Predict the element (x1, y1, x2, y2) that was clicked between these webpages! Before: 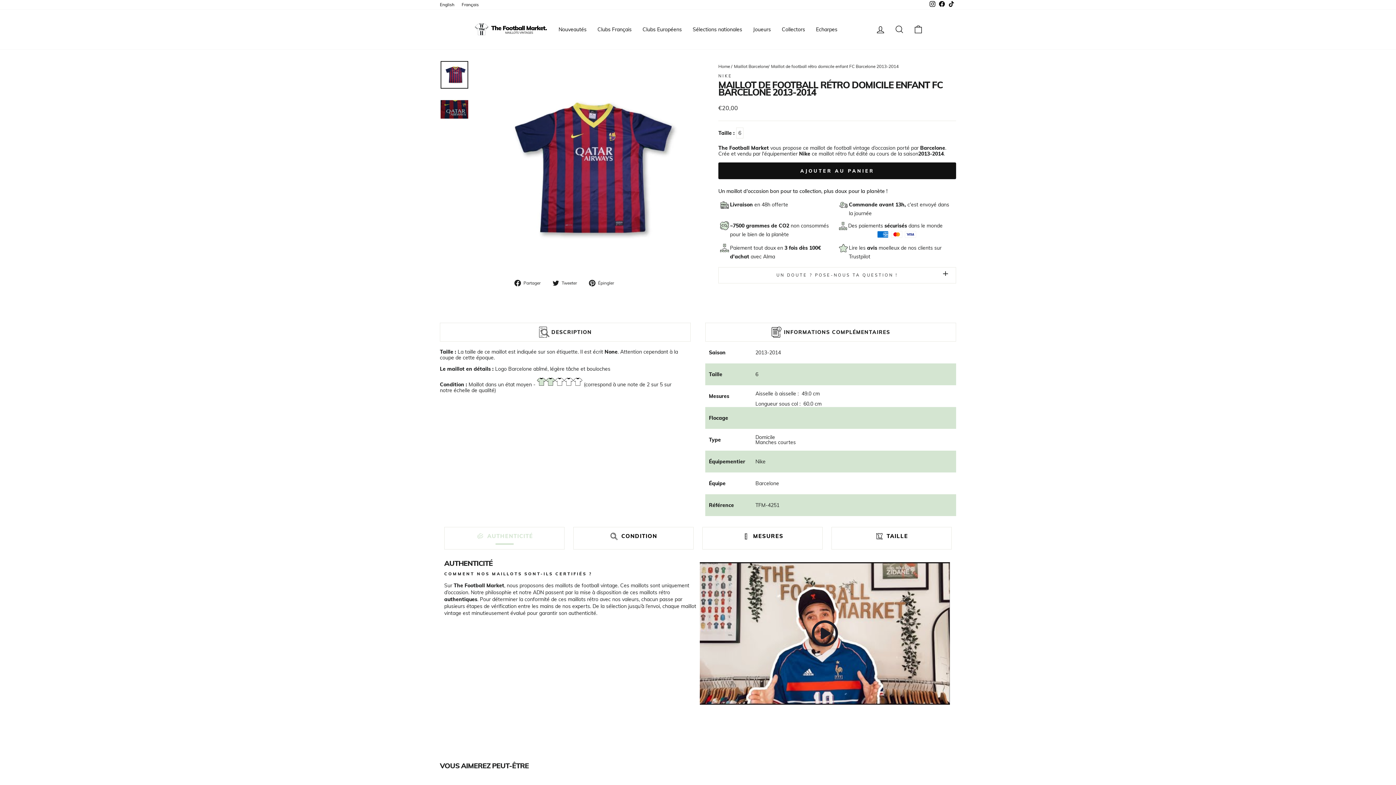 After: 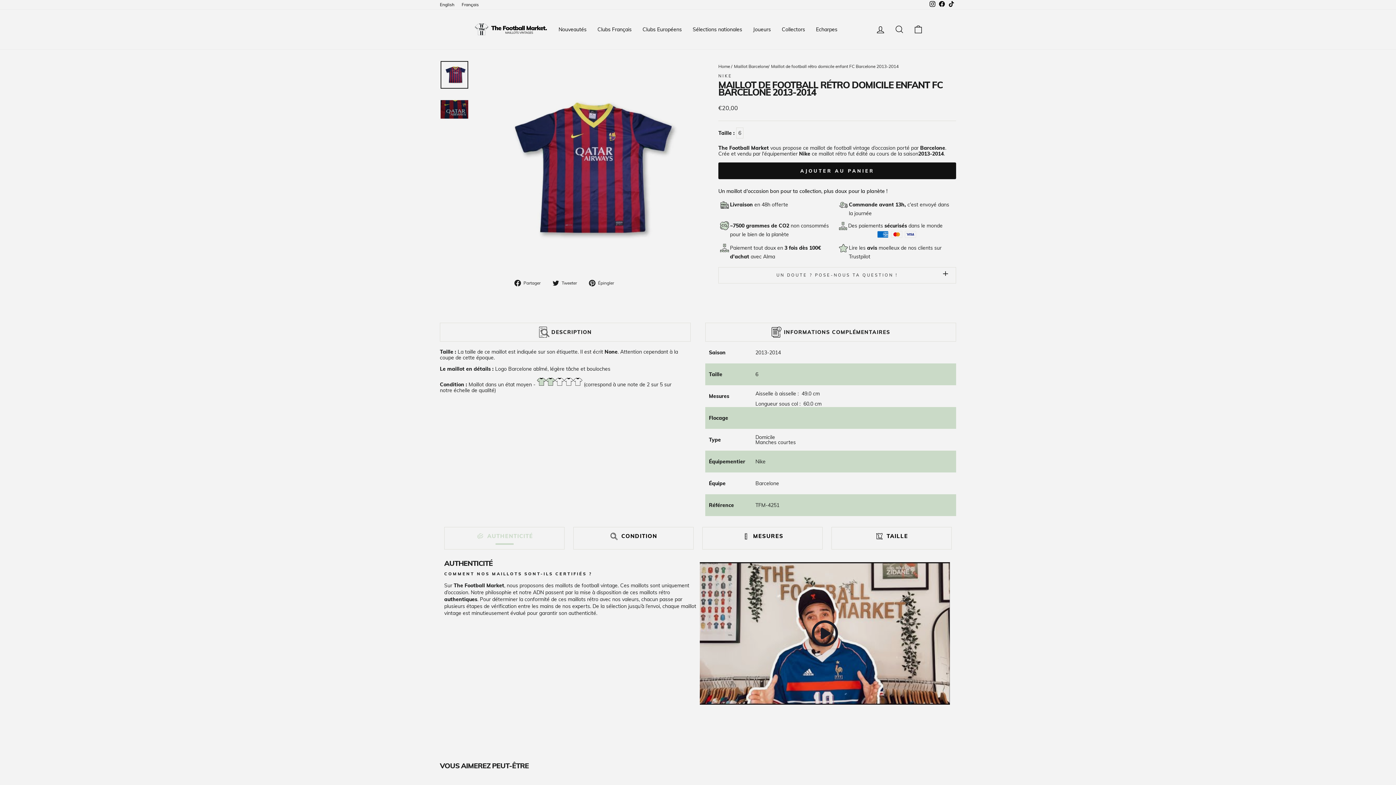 Action: label:  Épingler
Épingler sur Pinterest bbox: (589, 280, 619, 286)